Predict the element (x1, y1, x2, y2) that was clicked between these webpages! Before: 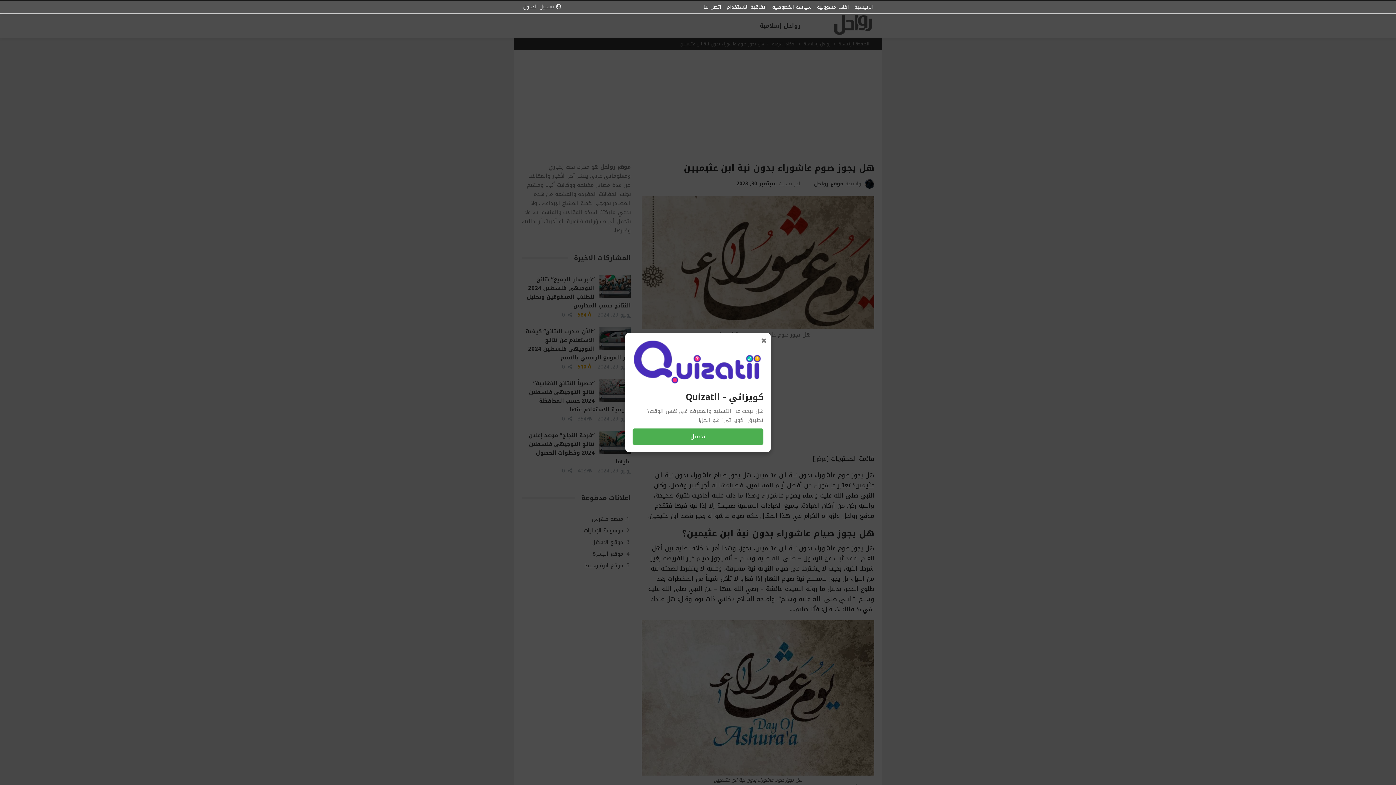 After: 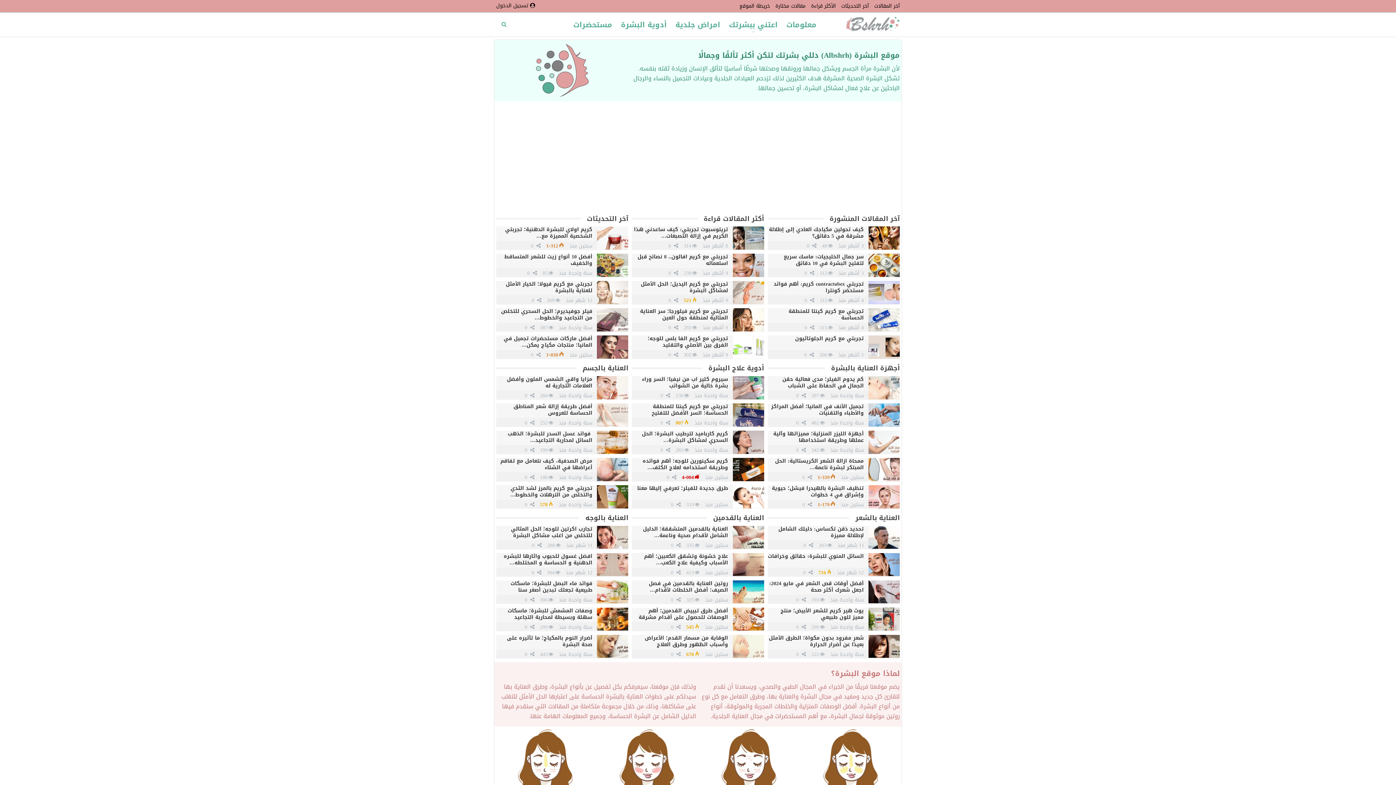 Action: bbox: (592, 549, 623, 559) label: موقع البشرة